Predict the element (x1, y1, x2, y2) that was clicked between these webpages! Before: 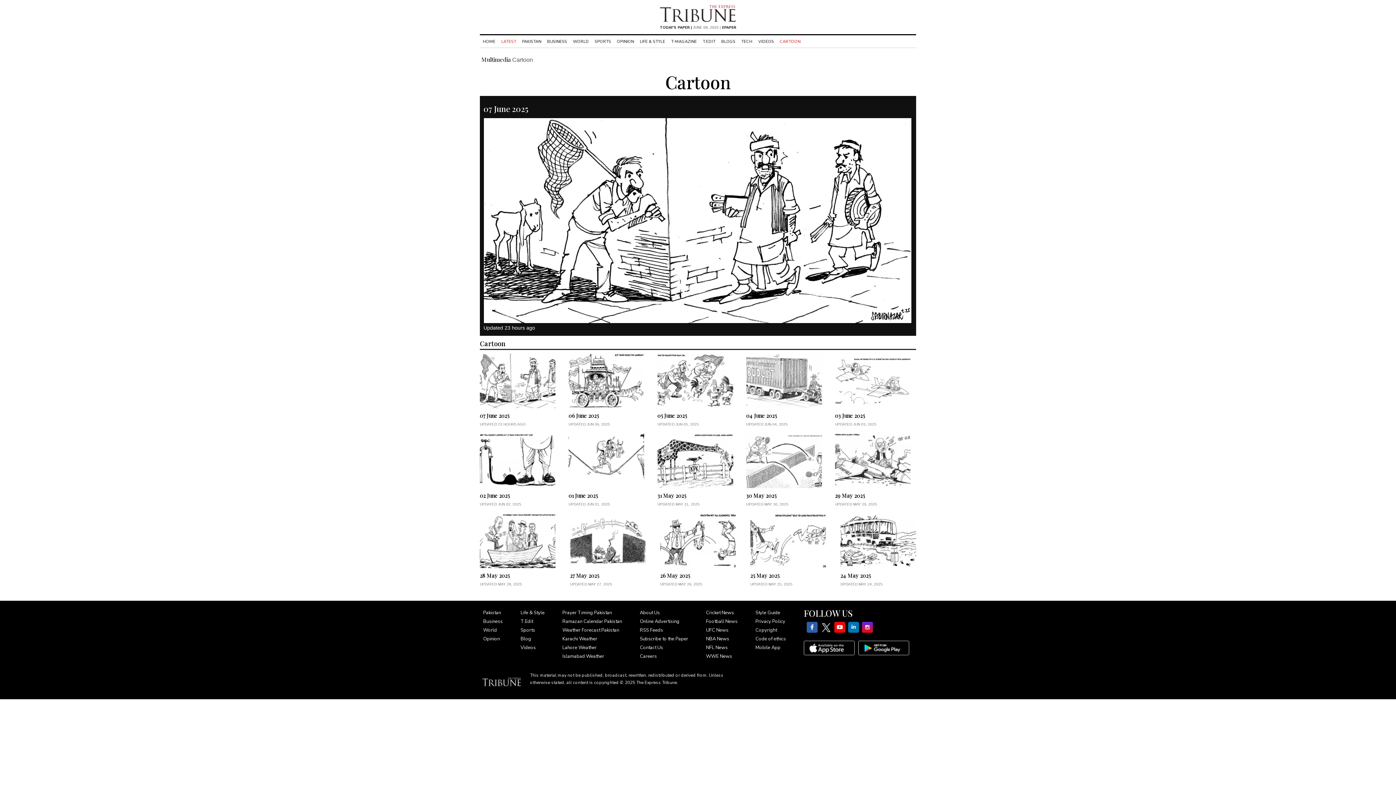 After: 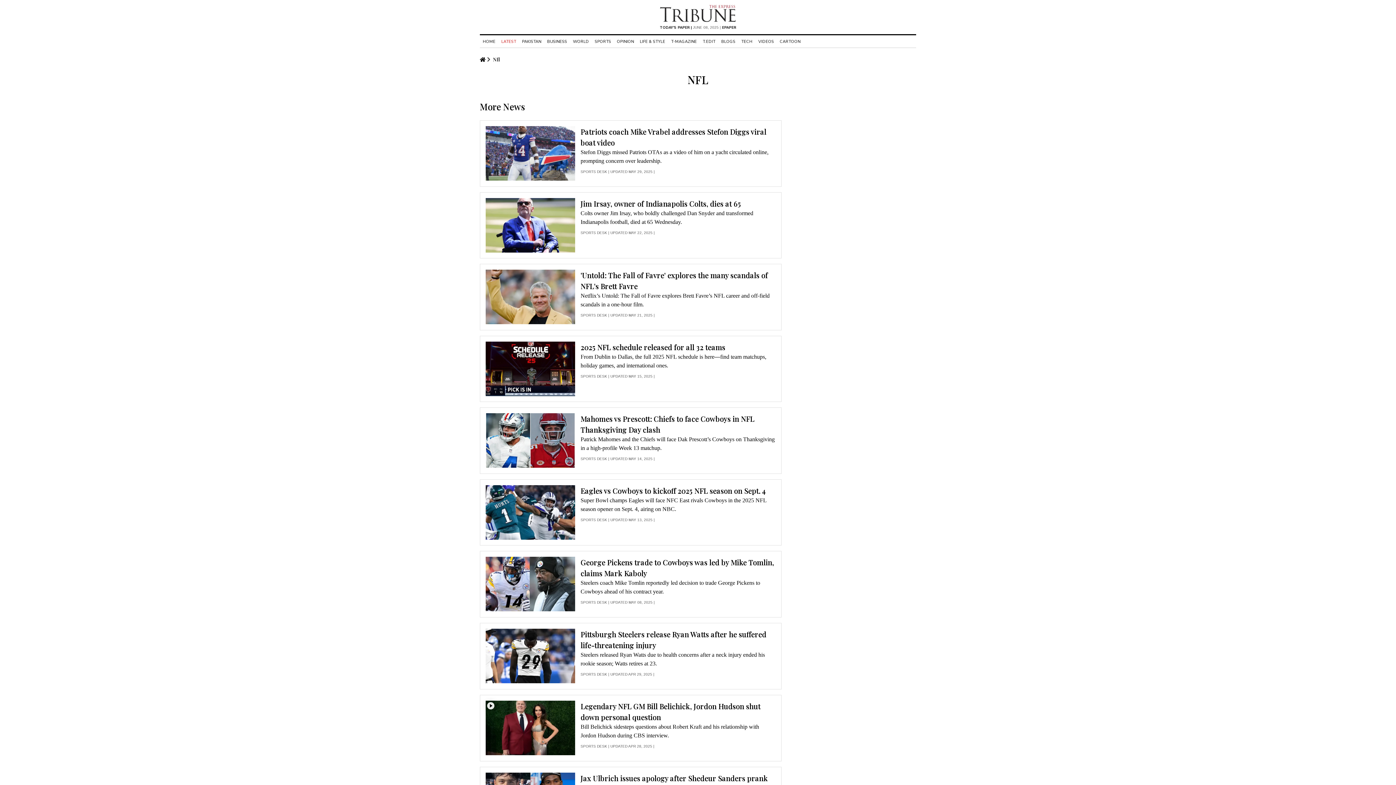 Action: label: NFL News bbox: (706, 644, 728, 651)